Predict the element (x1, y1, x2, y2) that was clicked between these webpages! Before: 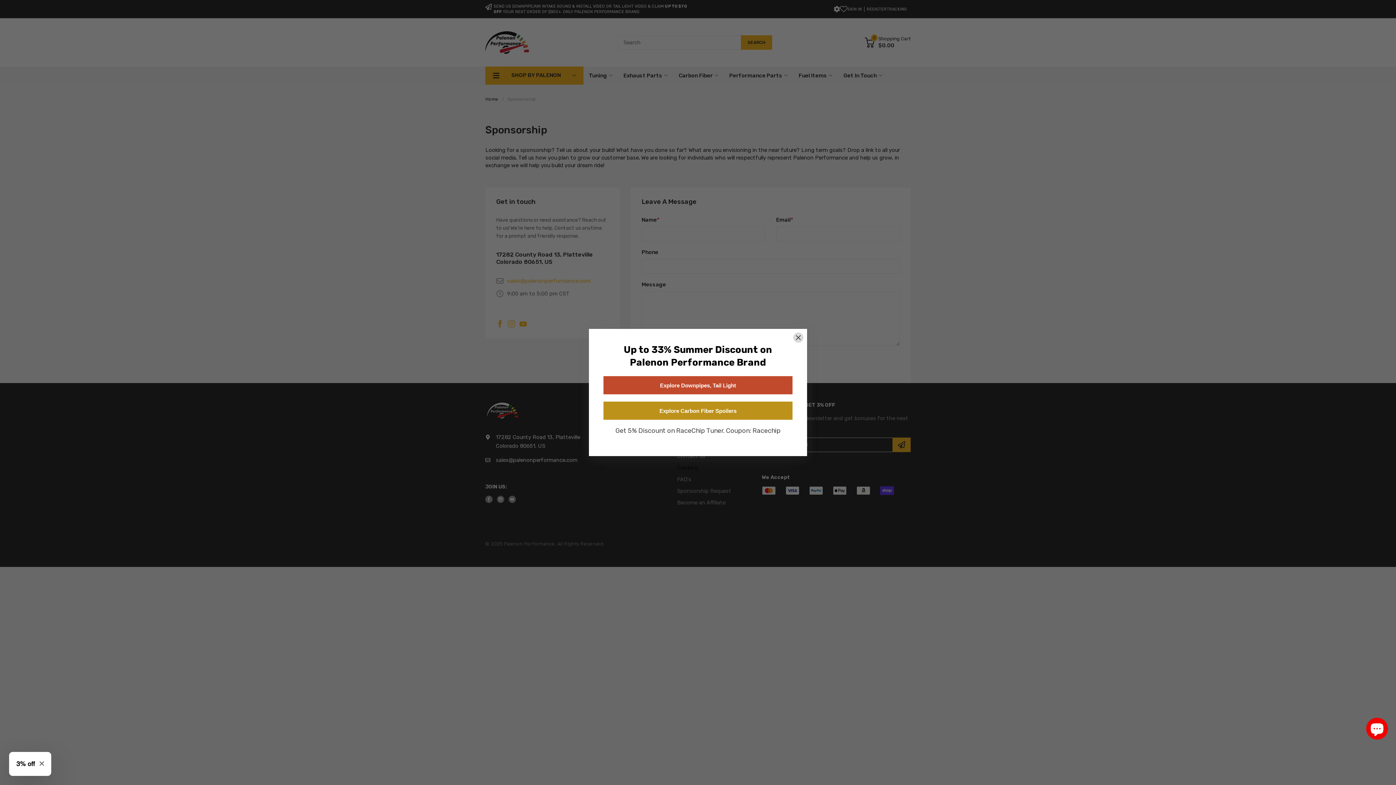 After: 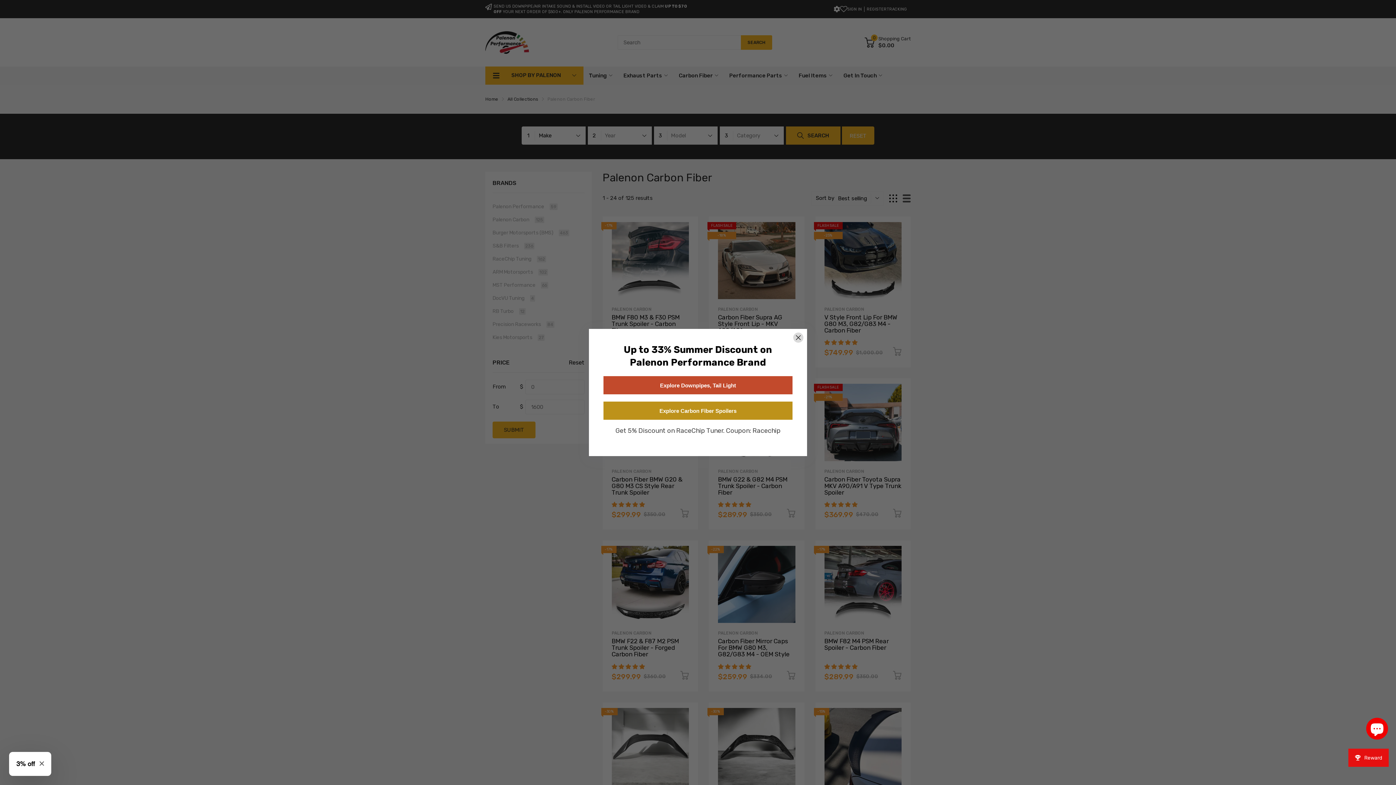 Action: bbox: (603, 401, 792, 420) label: Explore Carbon Fiber Spoilers